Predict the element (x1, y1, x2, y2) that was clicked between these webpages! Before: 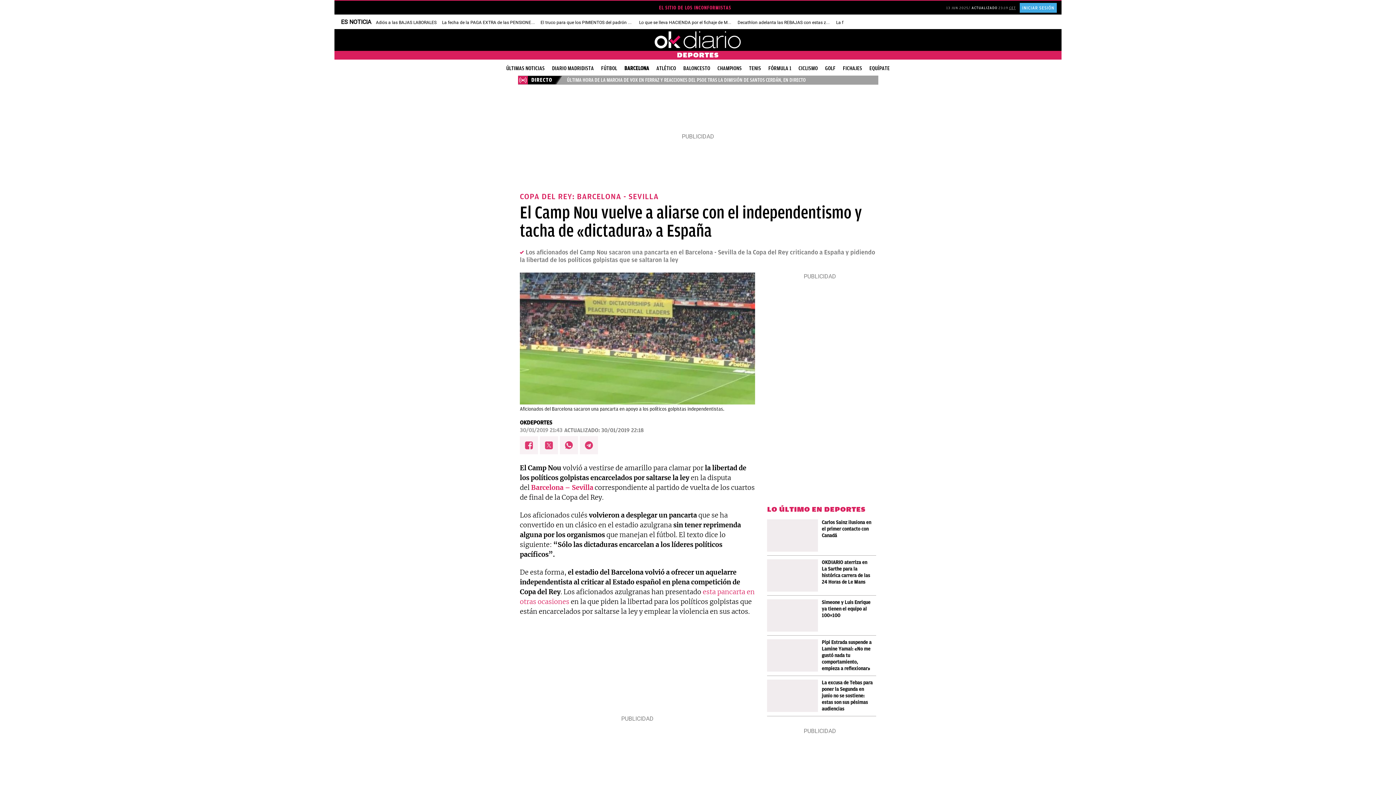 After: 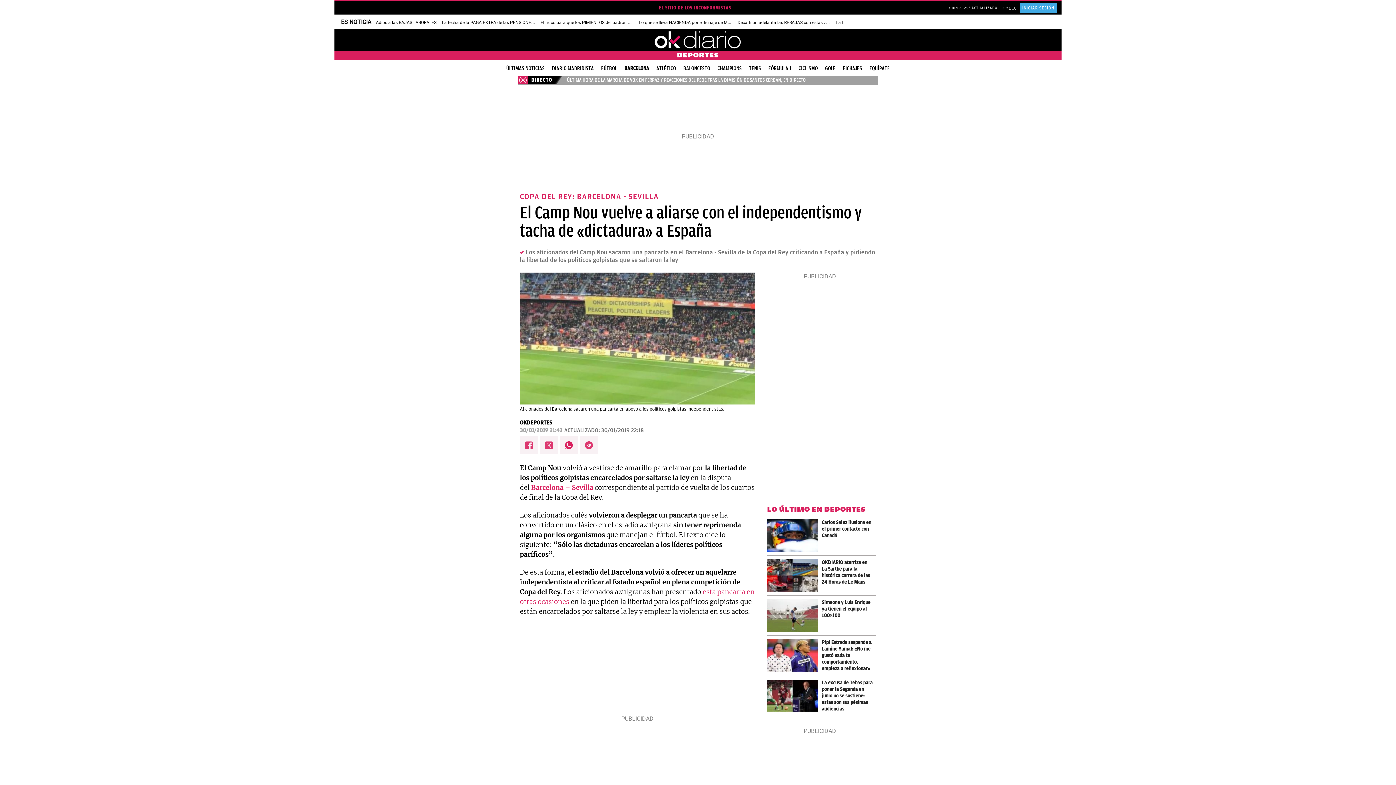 Action: bbox: (560, 436, 578, 454)